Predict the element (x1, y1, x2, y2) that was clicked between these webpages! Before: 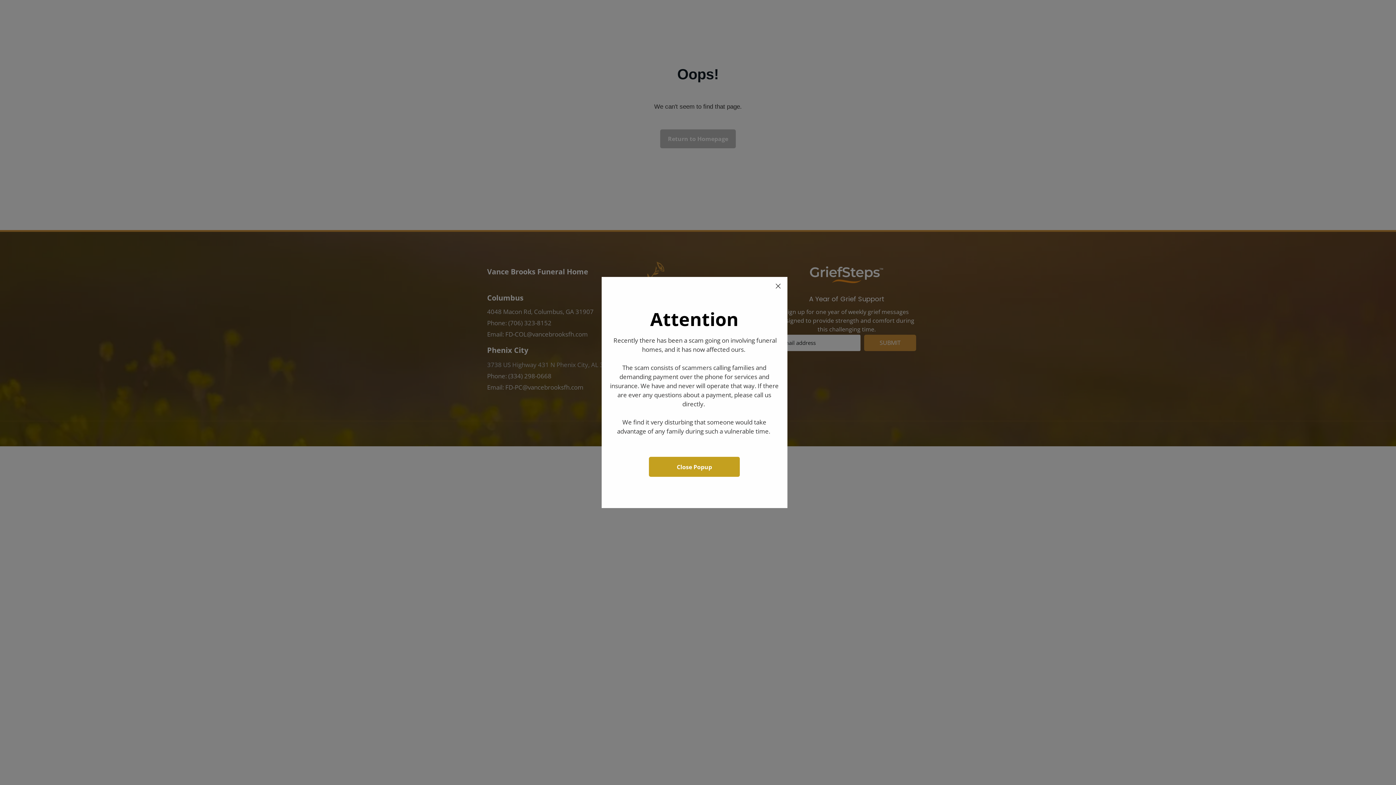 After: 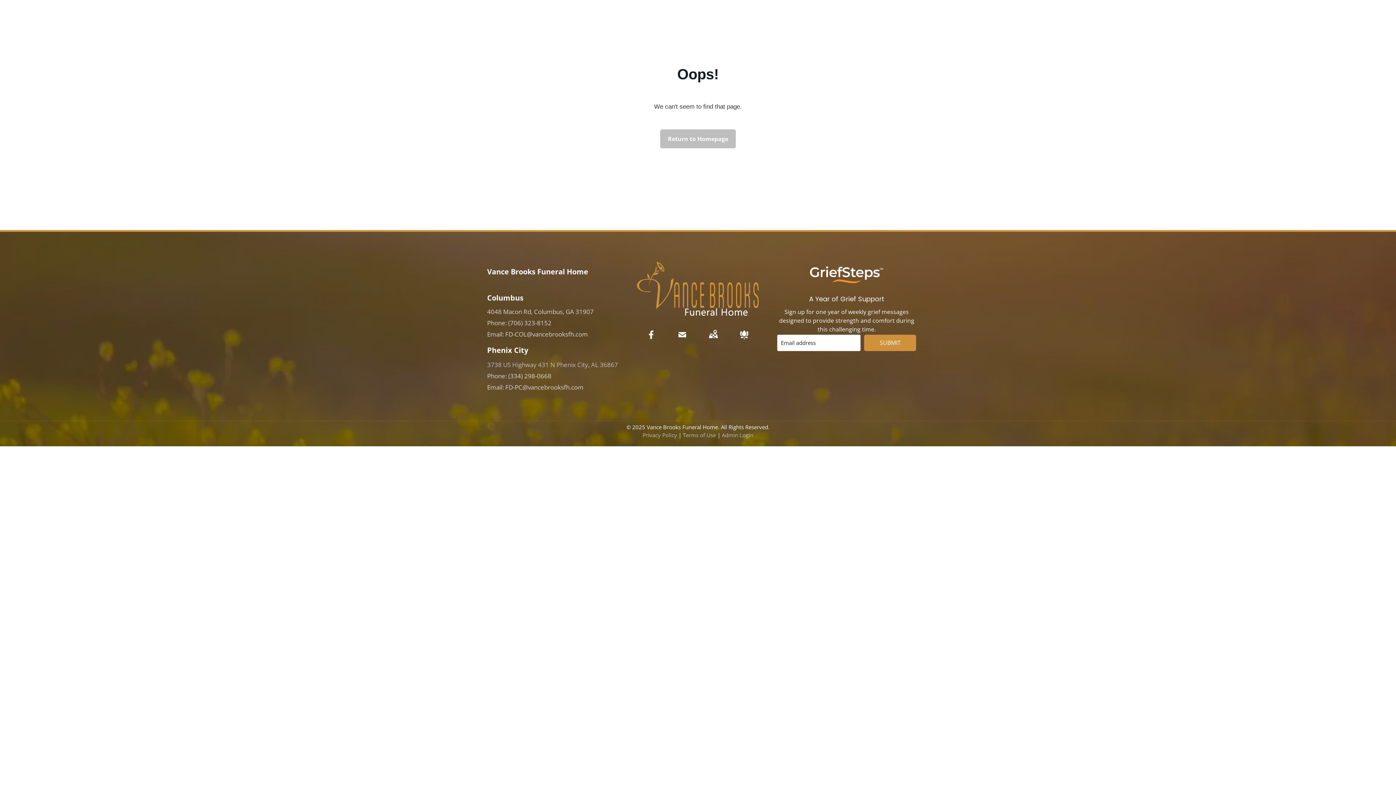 Action: label: Close Popup  bbox: (649, 457, 740, 477)